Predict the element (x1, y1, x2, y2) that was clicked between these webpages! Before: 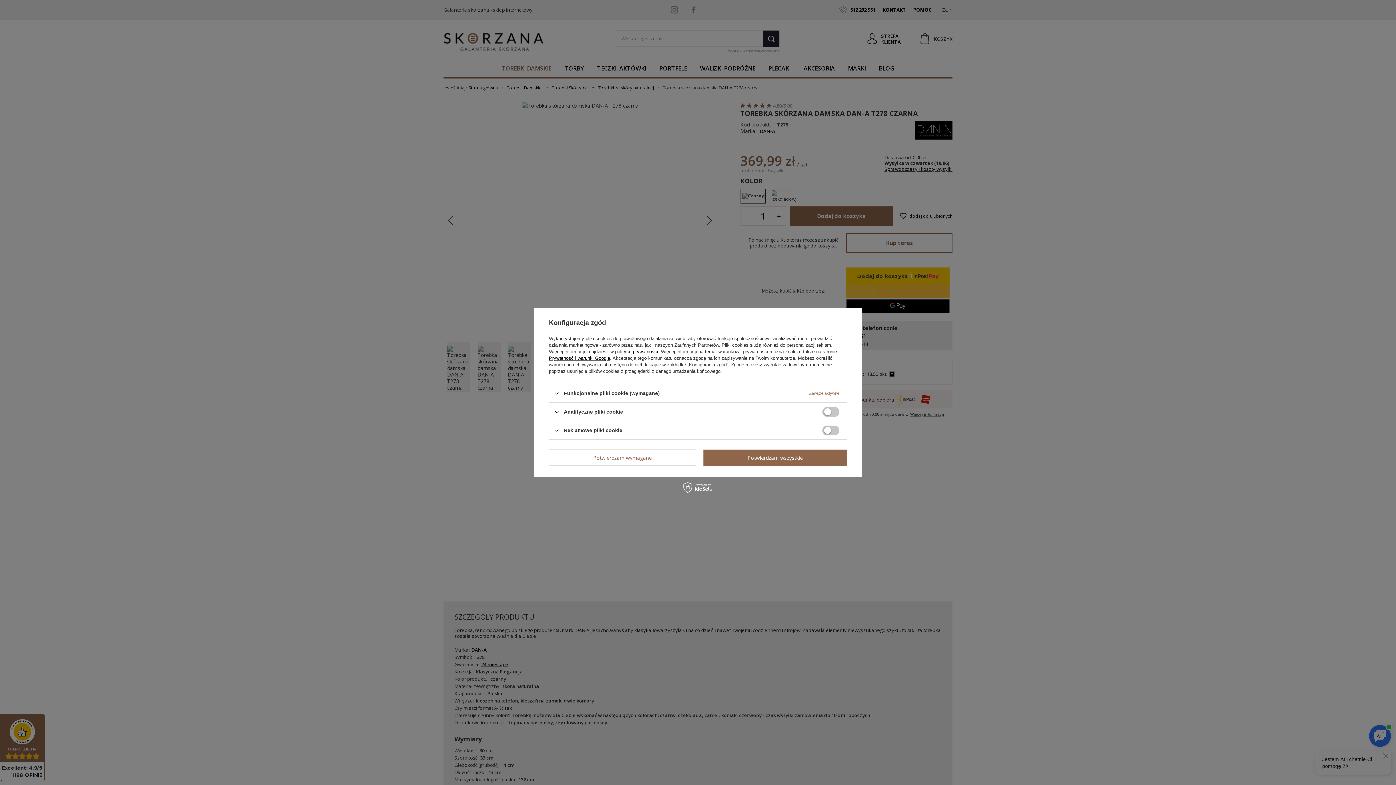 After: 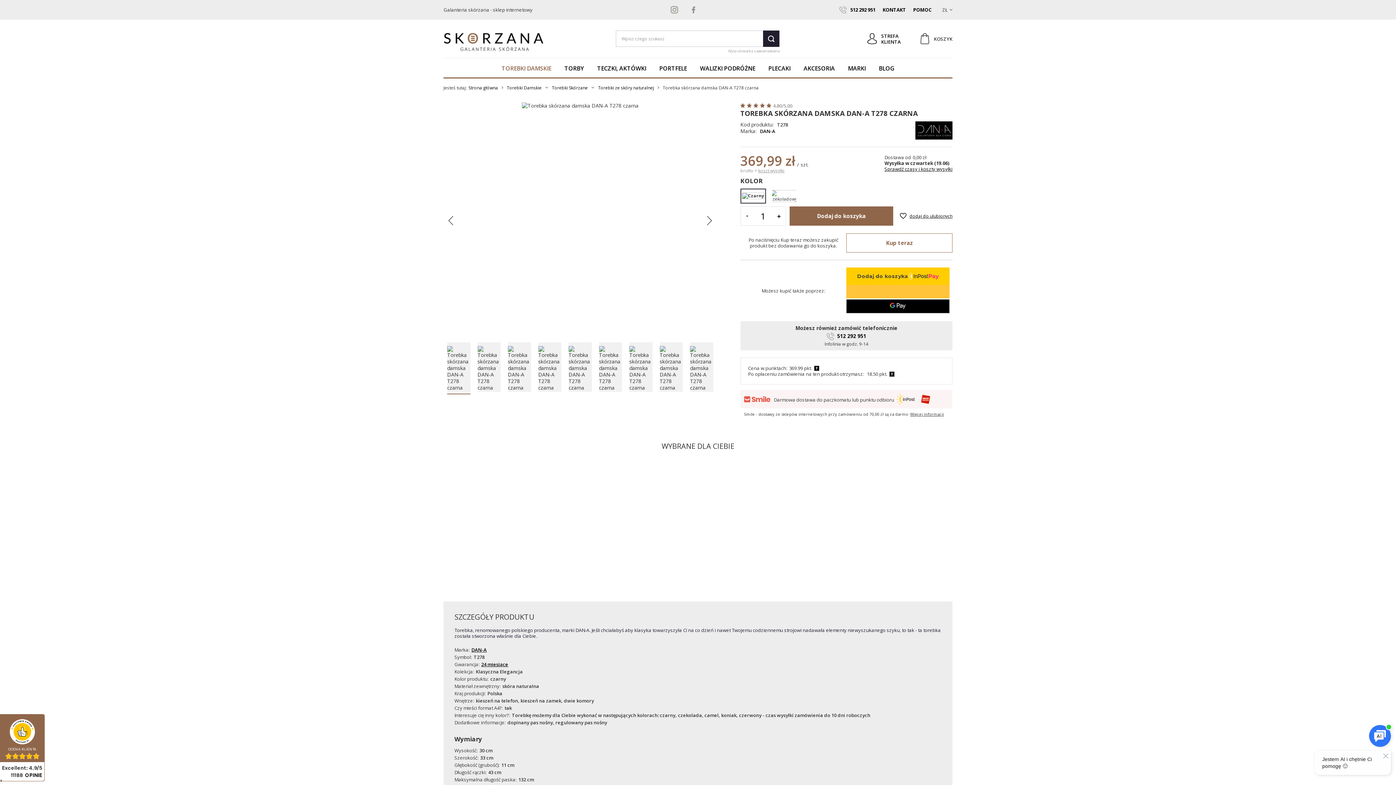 Action: bbox: (703, 449, 847, 466) label: Potwierdzam wszystkie